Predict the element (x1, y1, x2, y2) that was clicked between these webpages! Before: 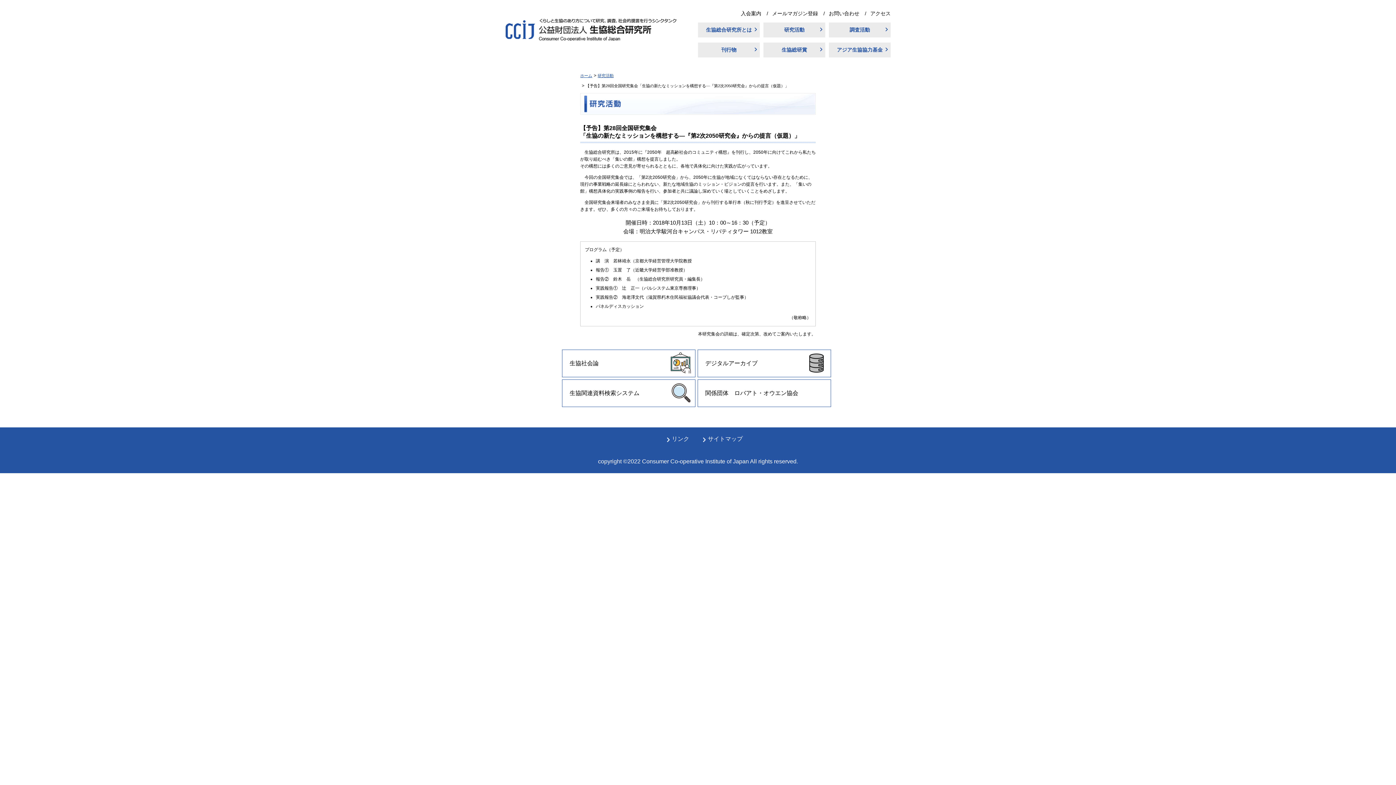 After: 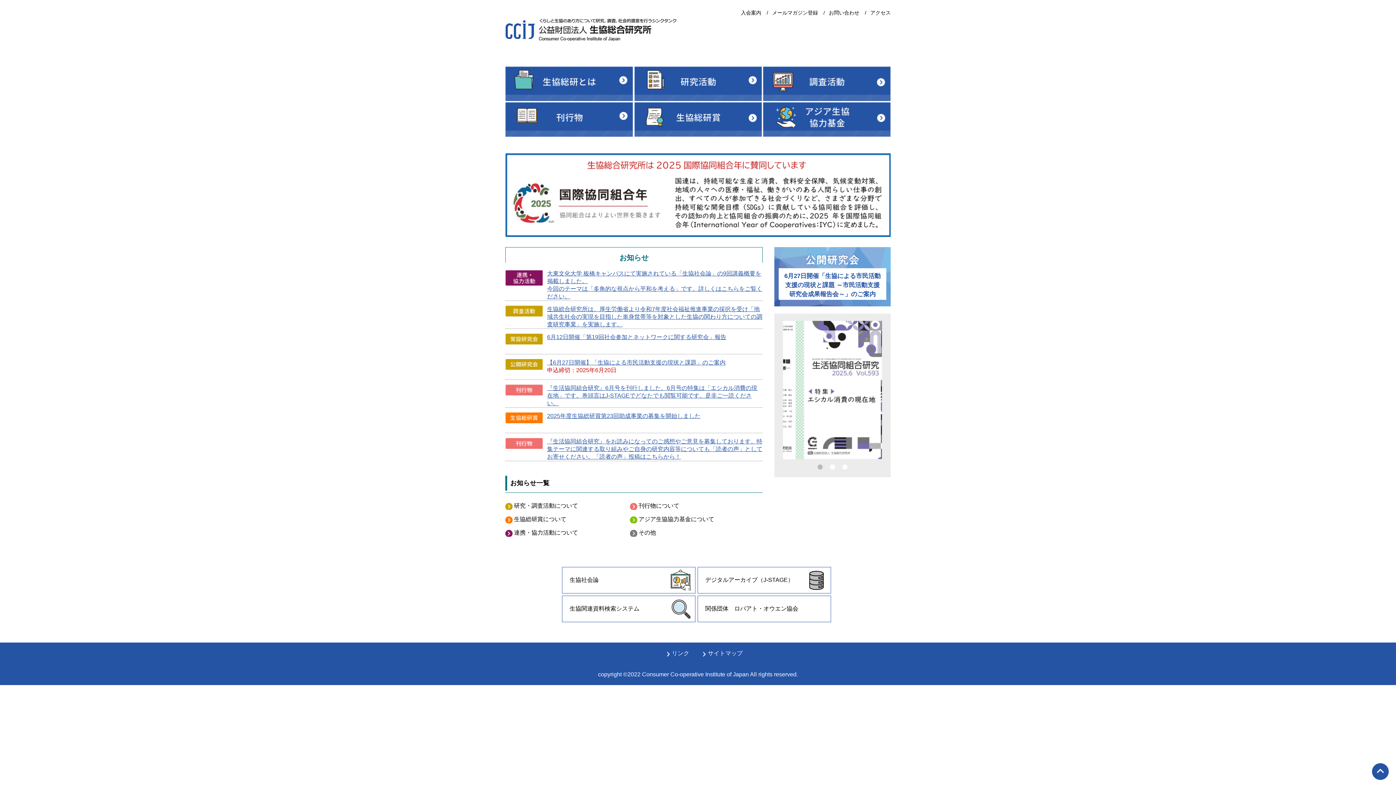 Action: label: ホーム bbox: (580, 73, 592, 77)